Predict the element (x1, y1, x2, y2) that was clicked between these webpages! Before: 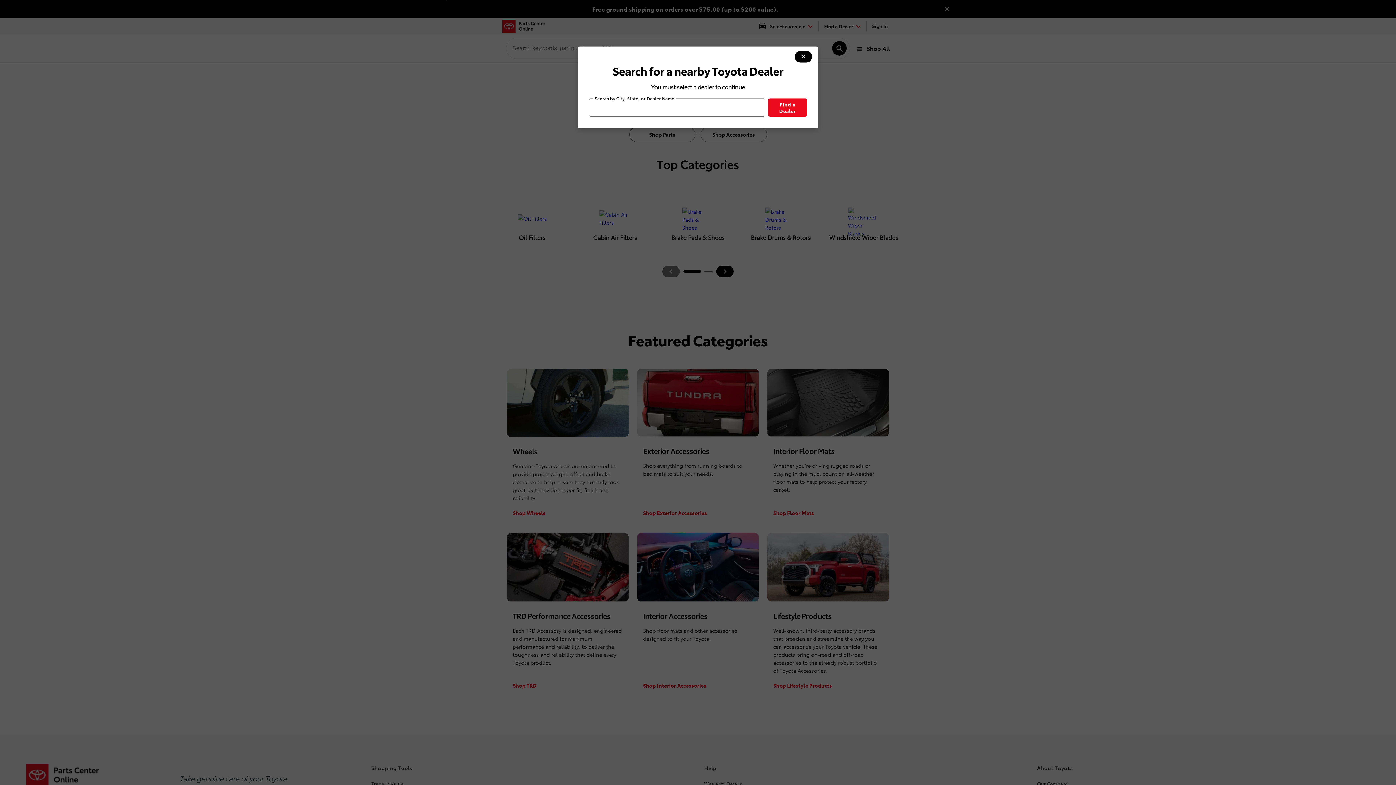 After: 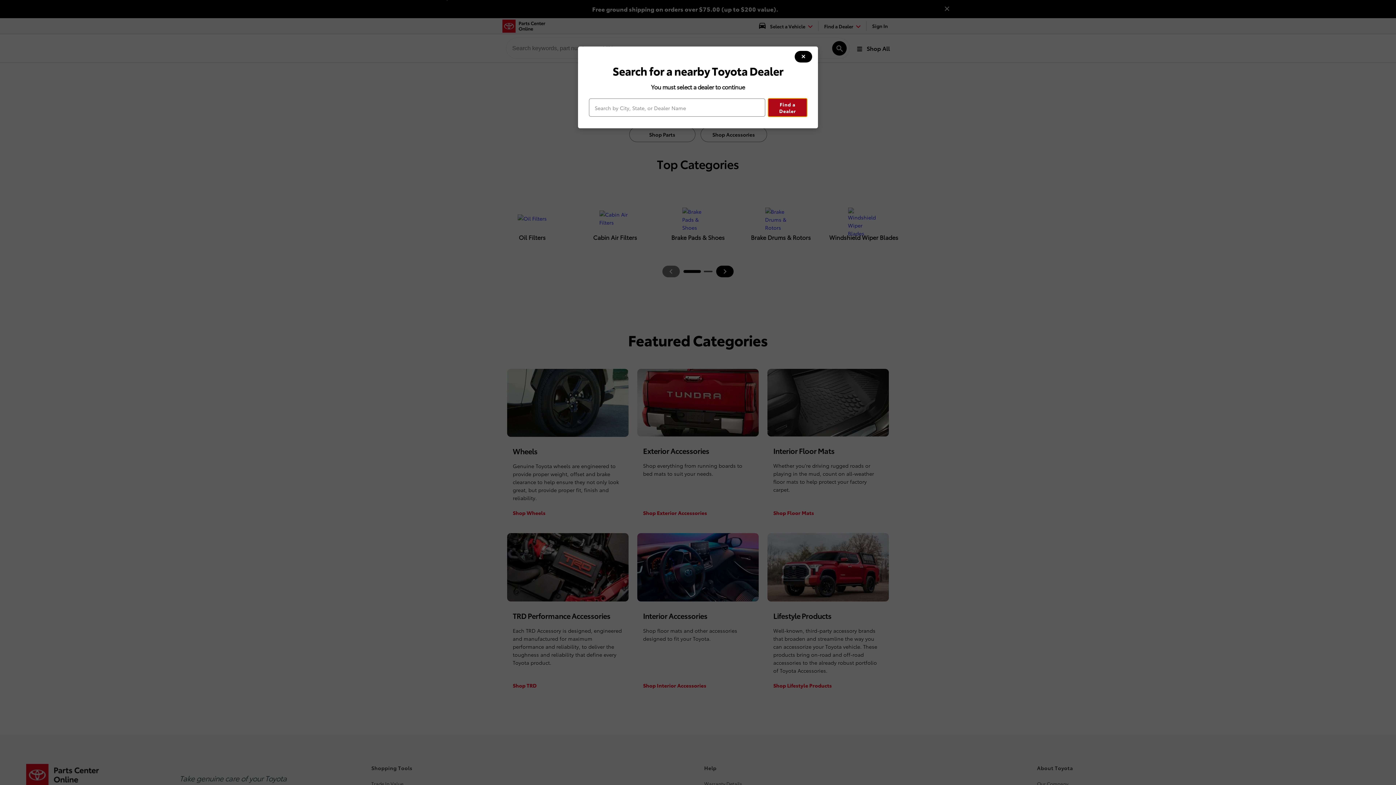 Action: bbox: (768, 98, 807, 116) label: Find a Dealer